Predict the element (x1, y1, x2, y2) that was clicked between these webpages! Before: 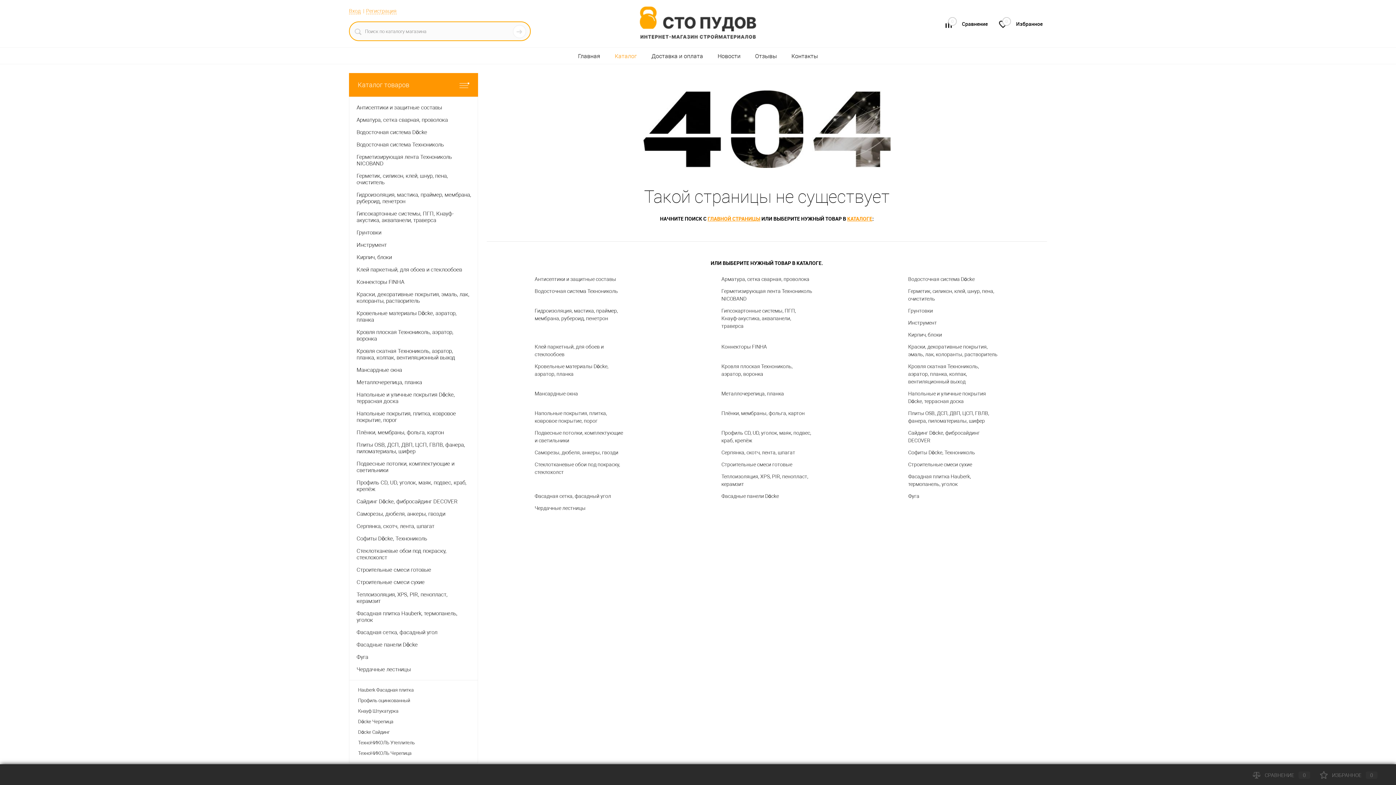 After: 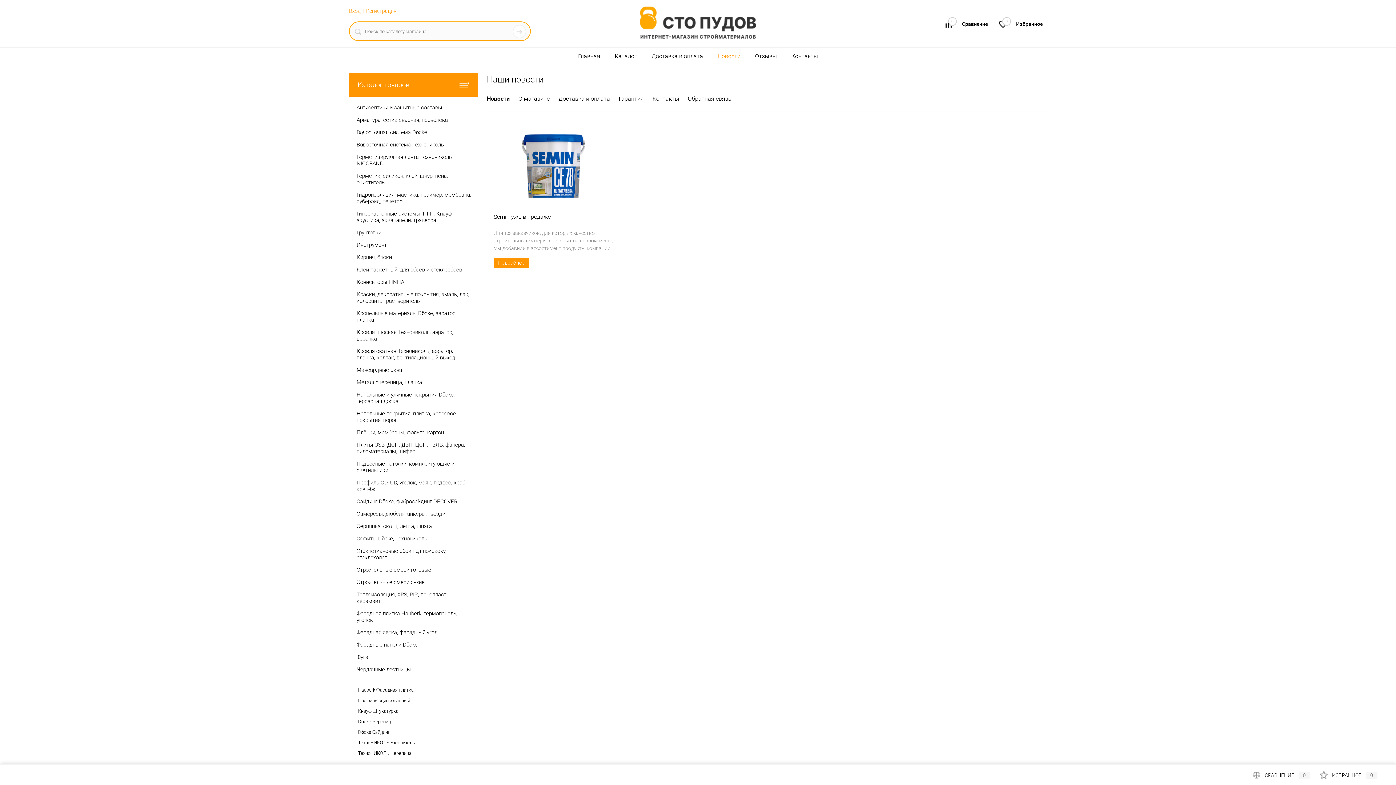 Action: bbox: (710, 48, 748, 64) label: Новости